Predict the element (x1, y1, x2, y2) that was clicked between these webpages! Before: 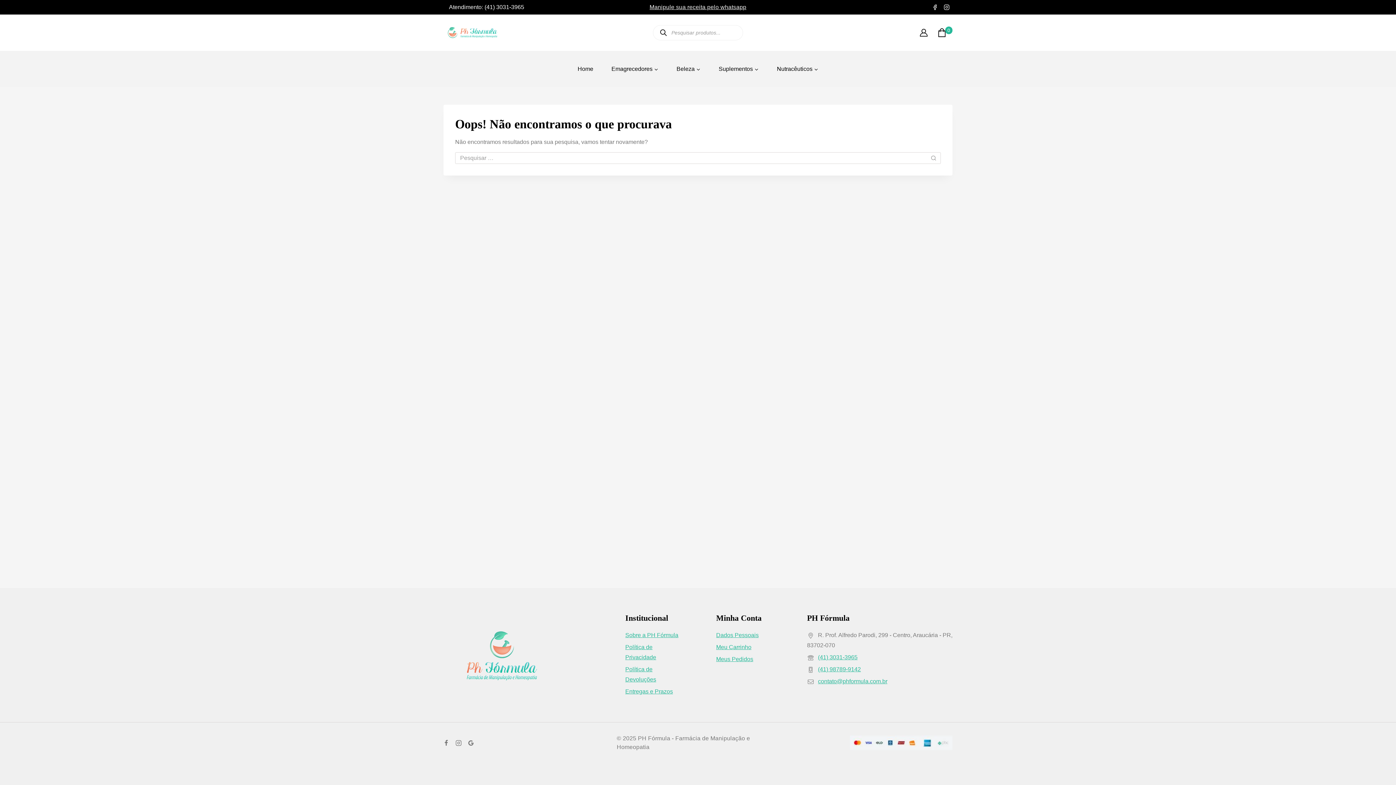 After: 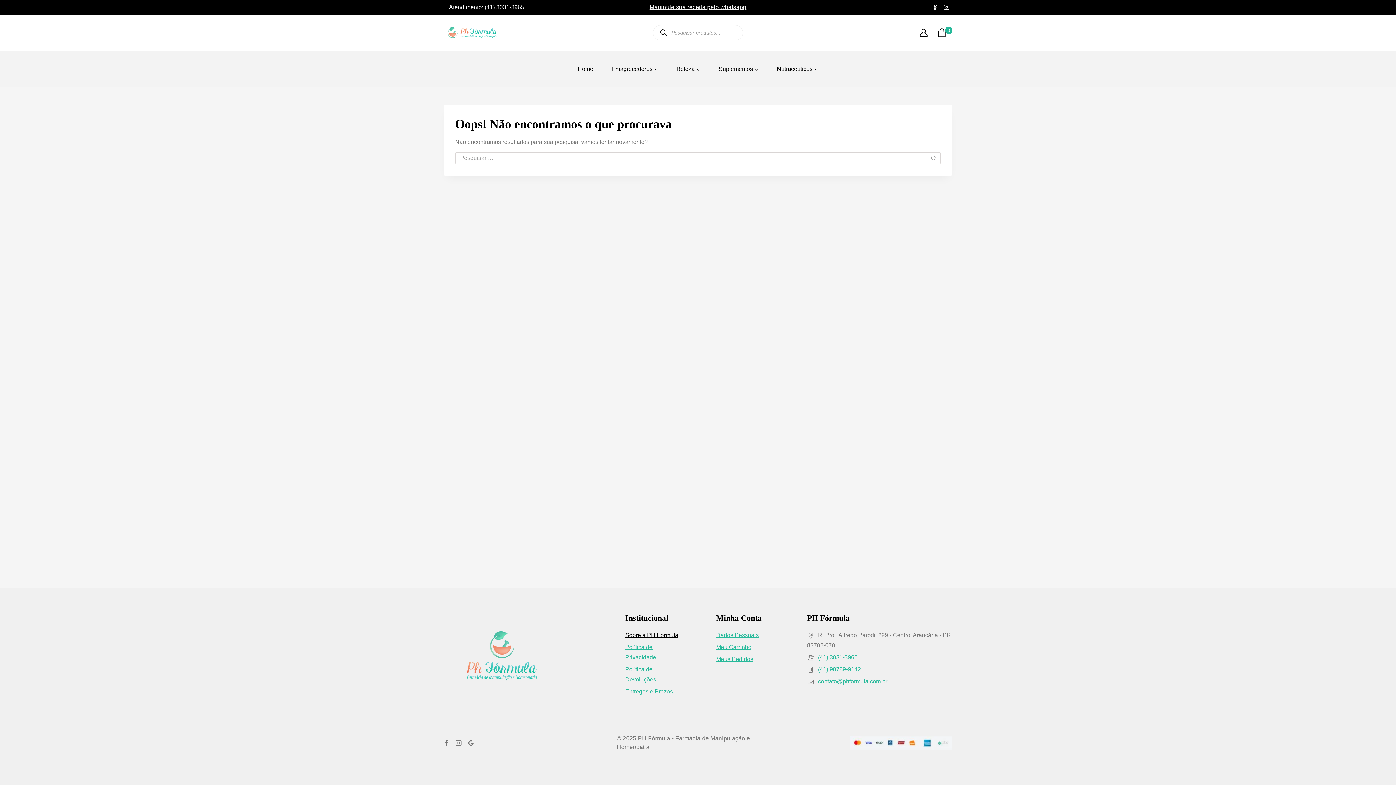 Action: bbox: (625, 632, 678, 638) label: Sobre a PH Fórmula